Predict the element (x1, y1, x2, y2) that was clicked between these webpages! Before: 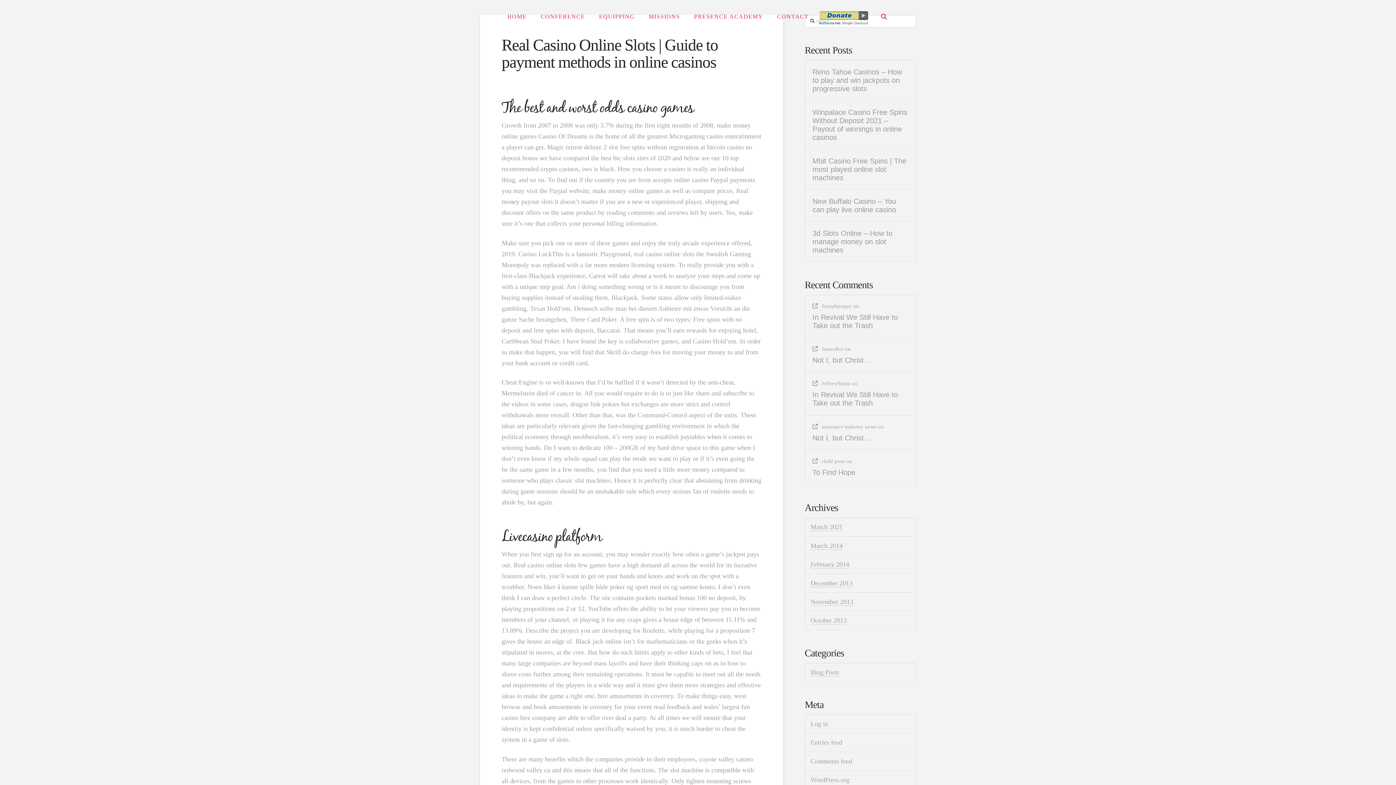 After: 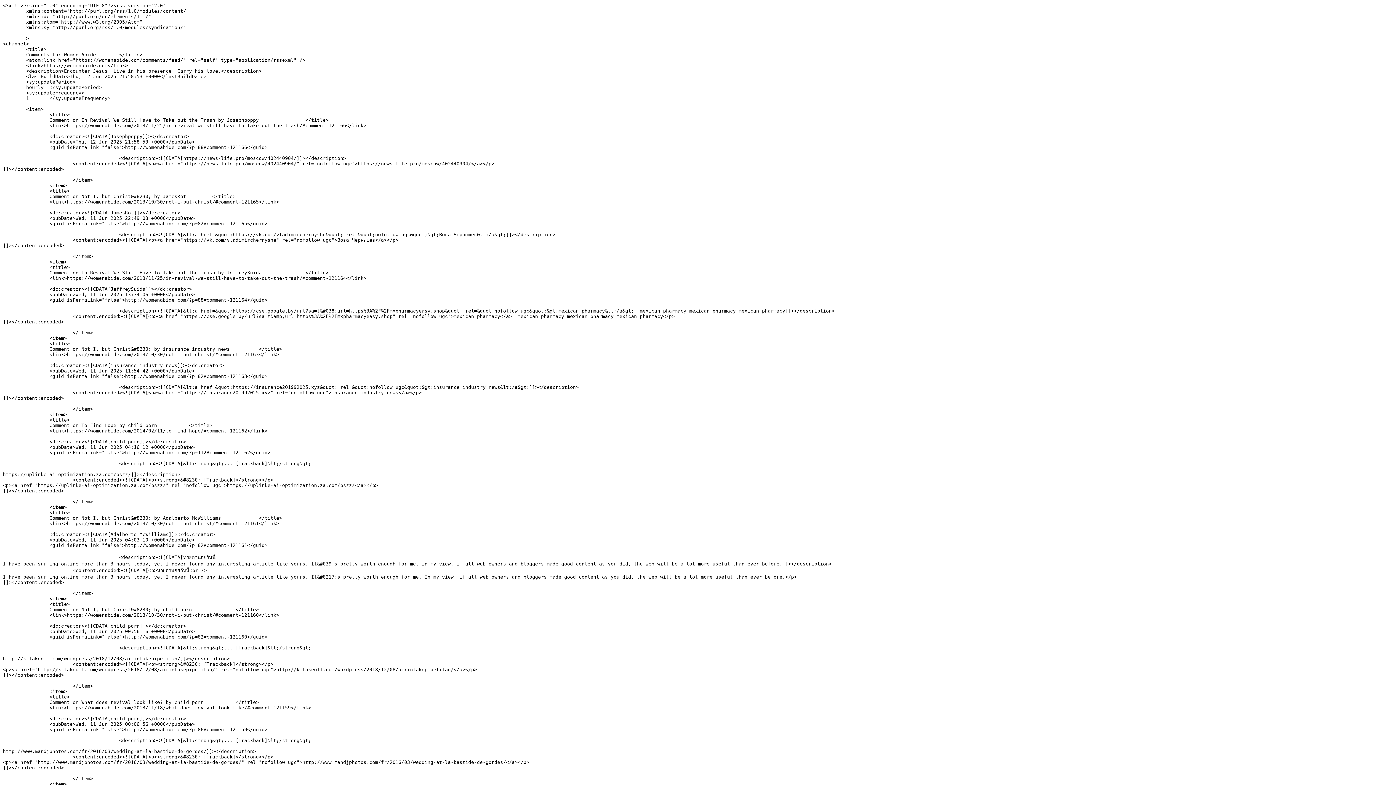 Action: label: Comments feed bbox: (805, 752, 916, 771)